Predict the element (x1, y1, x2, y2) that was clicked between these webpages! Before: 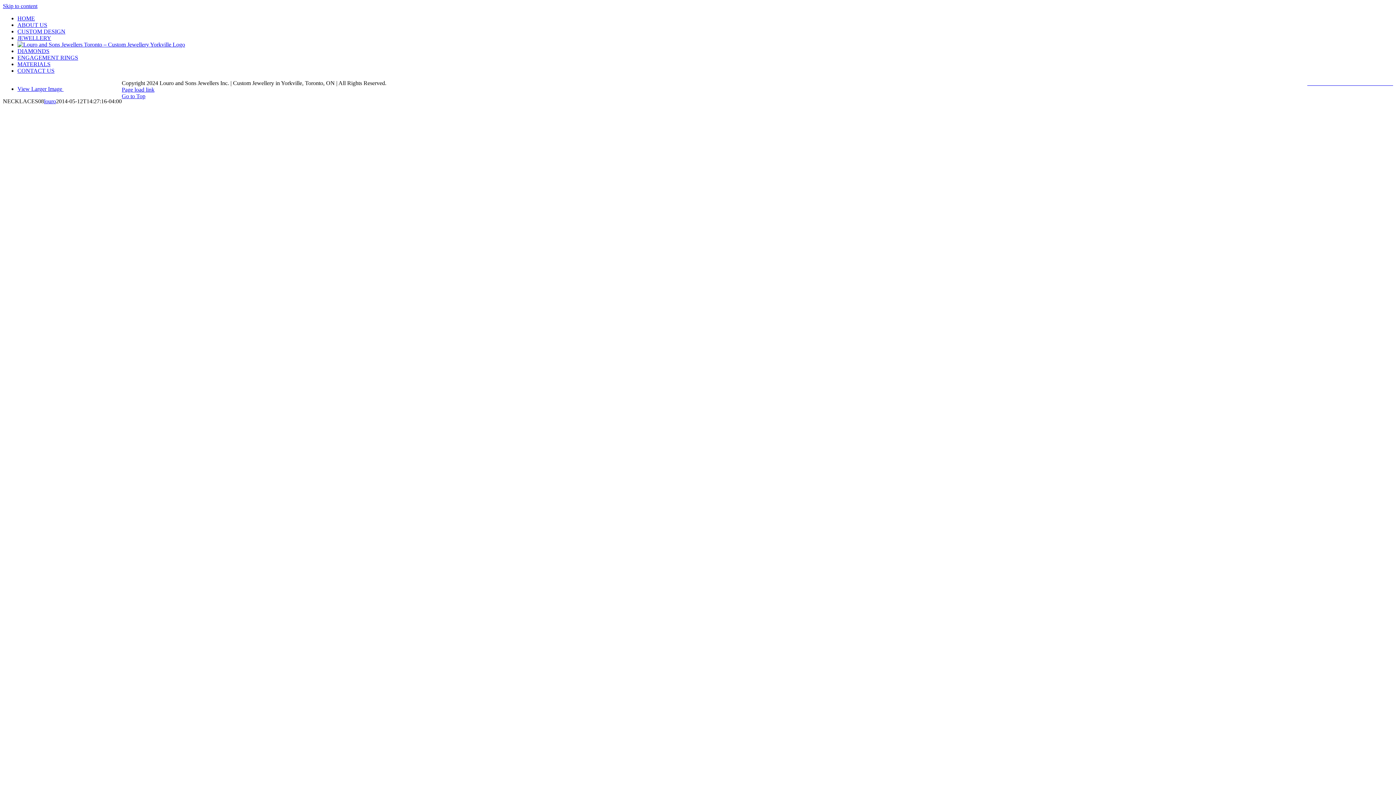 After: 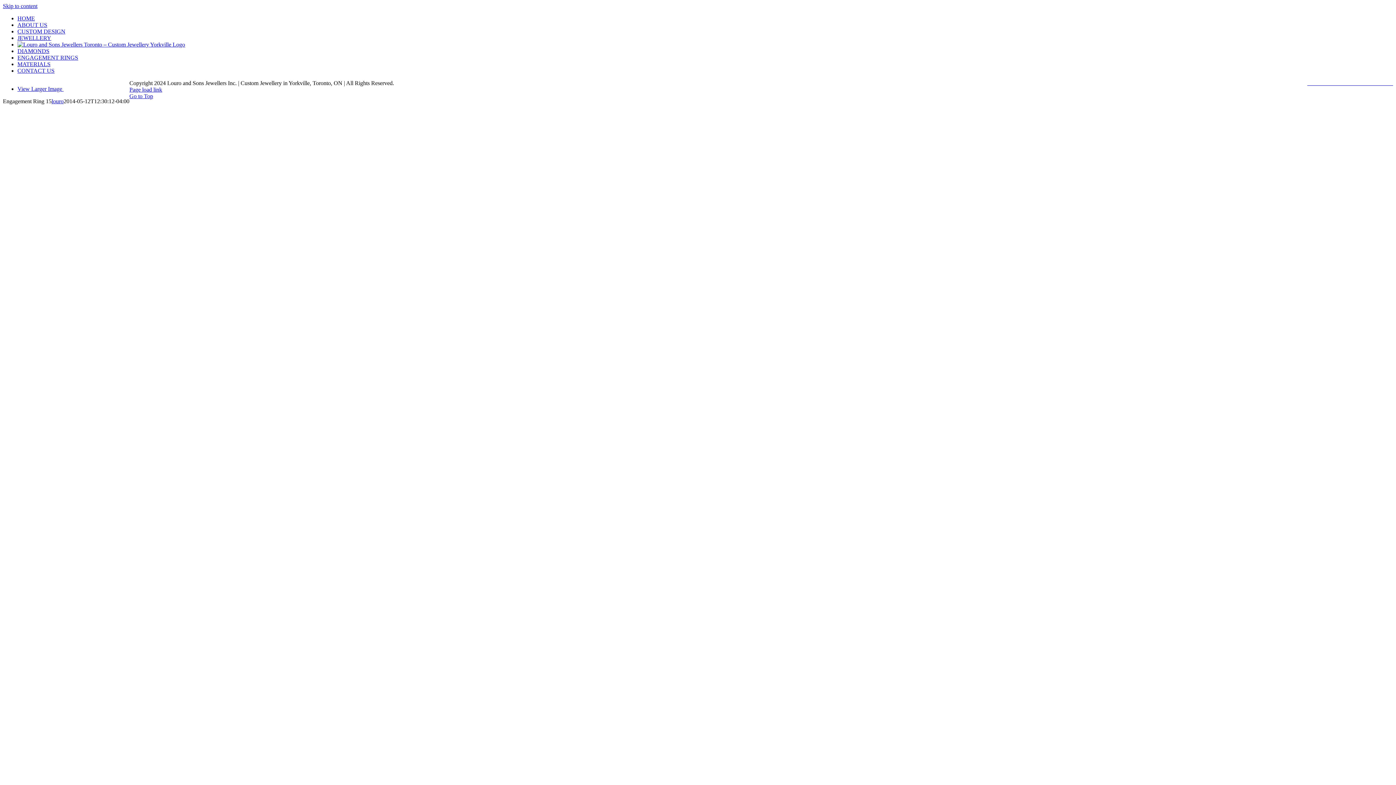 Action: label:   bbox: (1307, 80, 1309, 86)